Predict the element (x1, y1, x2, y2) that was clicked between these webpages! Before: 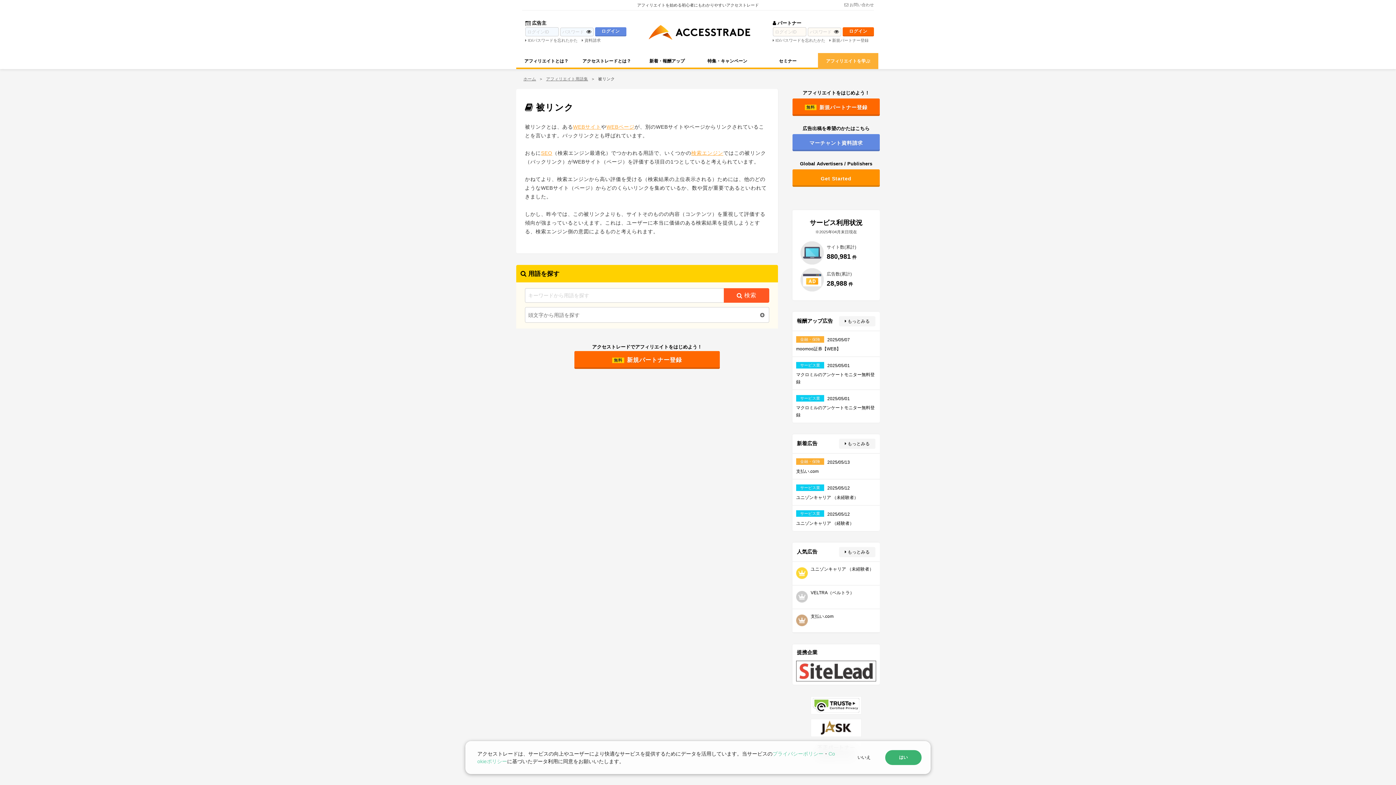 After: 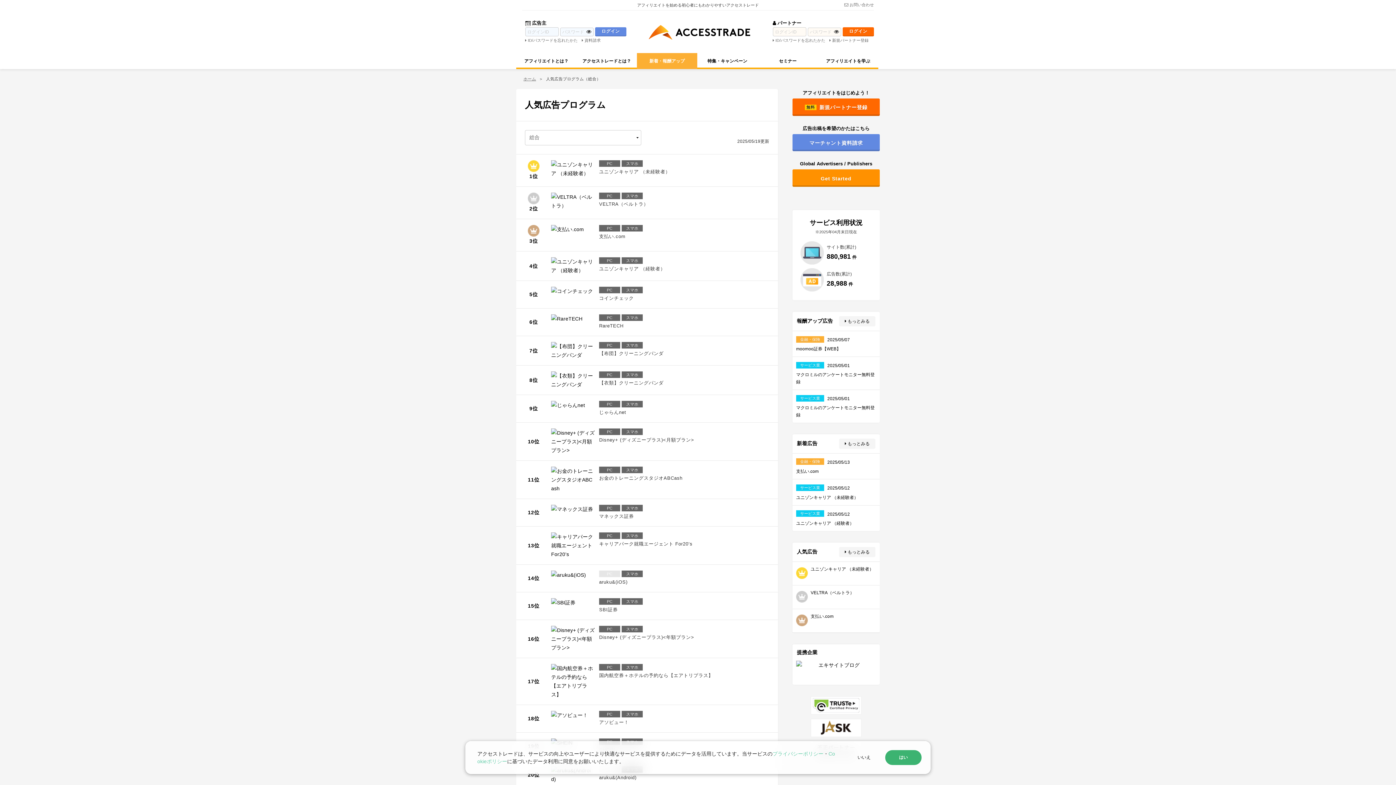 Action: bbox: (839, 547, 875, 557) label: もっとみる